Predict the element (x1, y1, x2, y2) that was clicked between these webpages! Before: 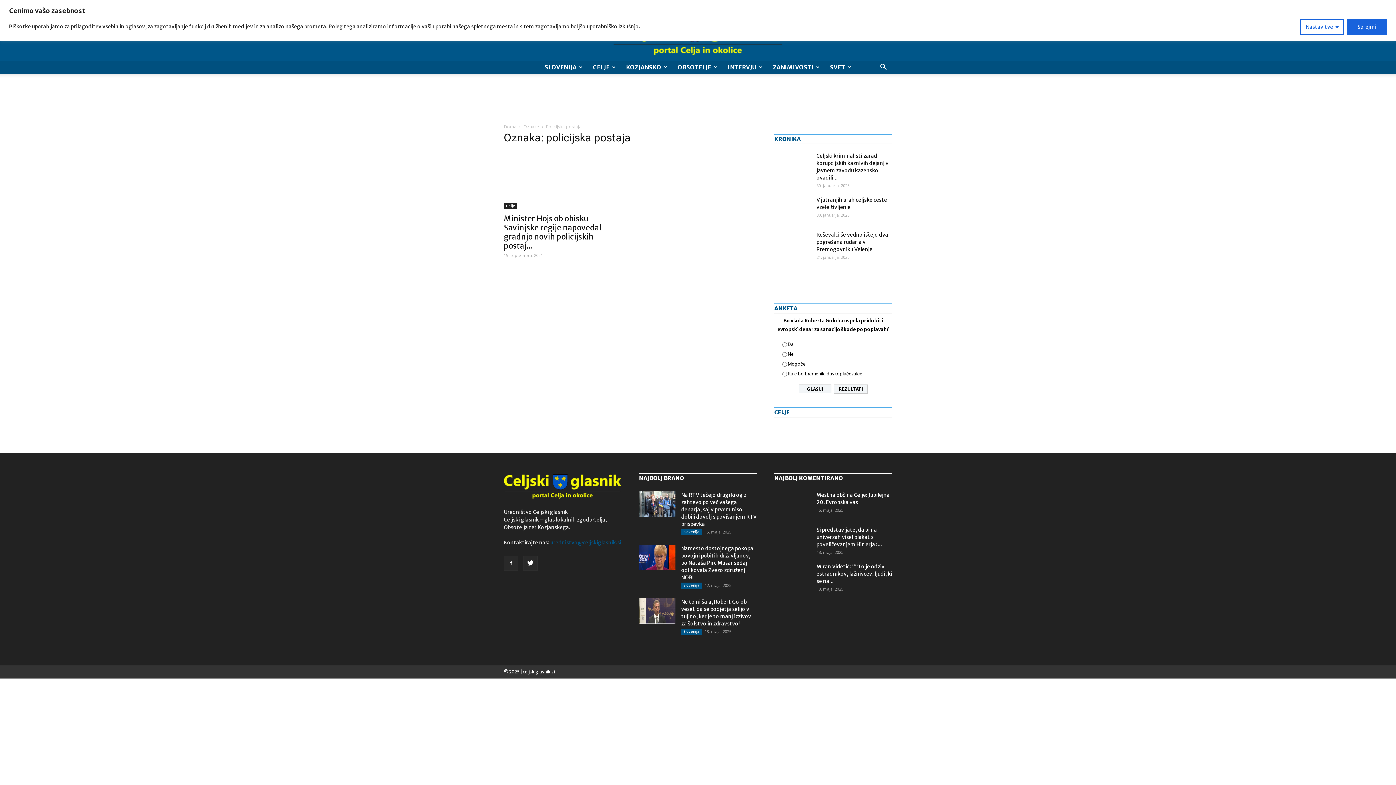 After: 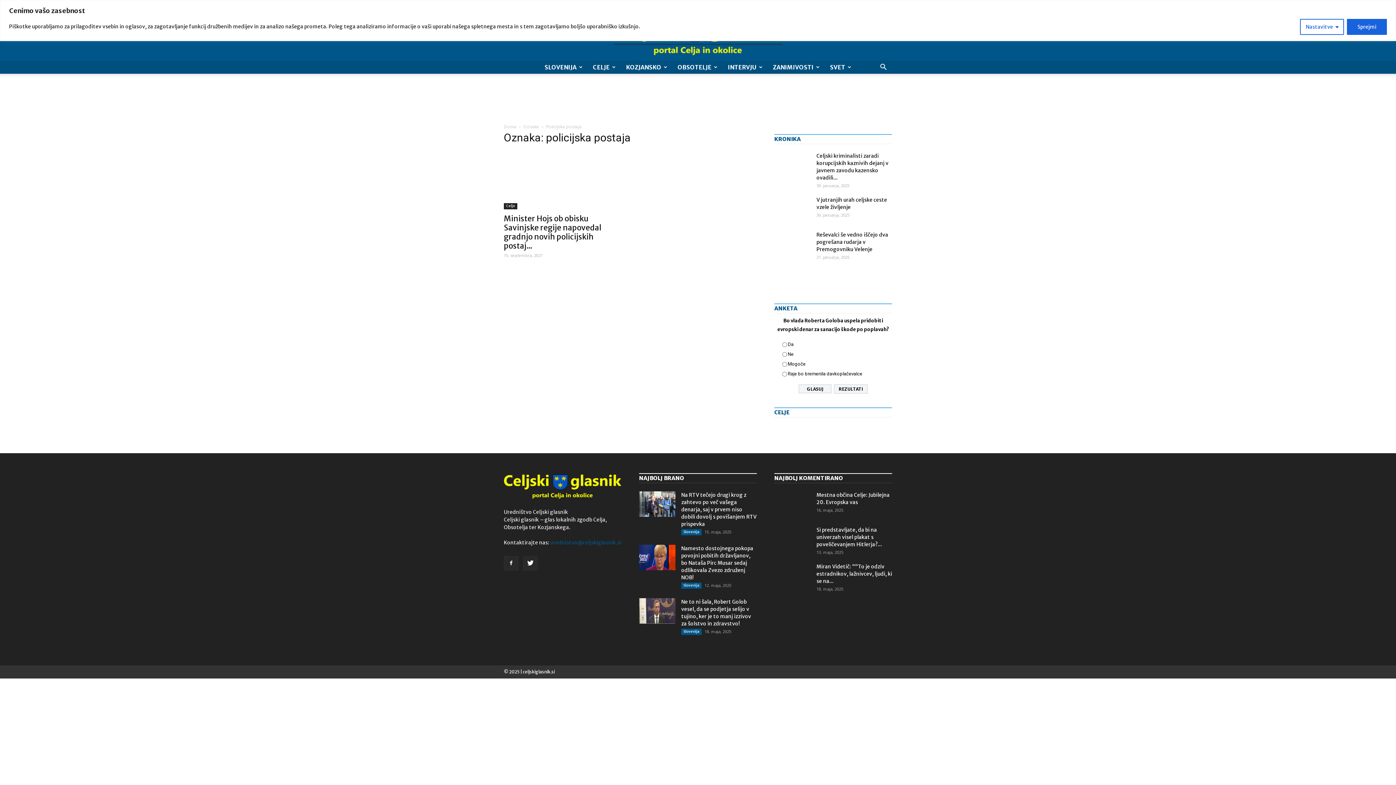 Action: label: urednistvo@celjskiglasnik.si bbox: (550, 539, 621, 546)